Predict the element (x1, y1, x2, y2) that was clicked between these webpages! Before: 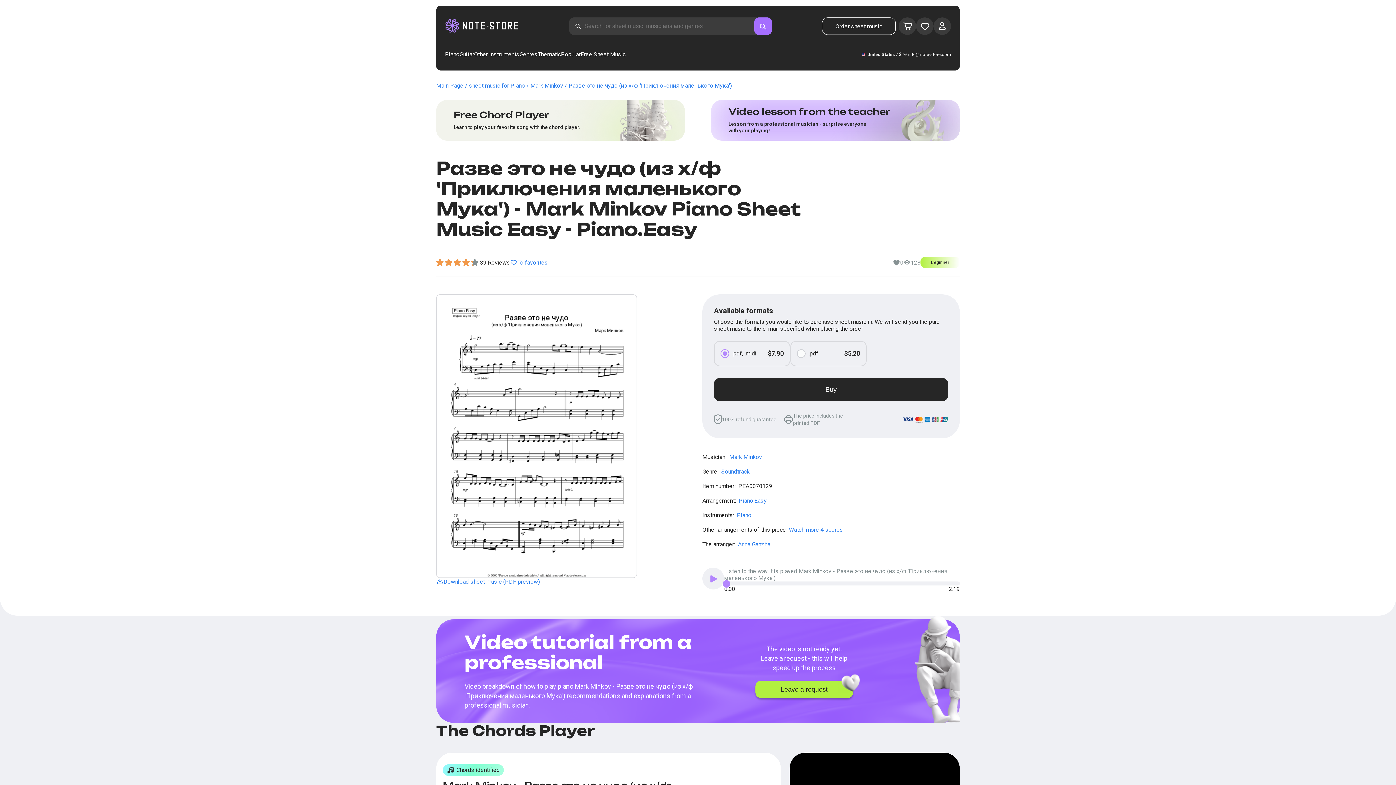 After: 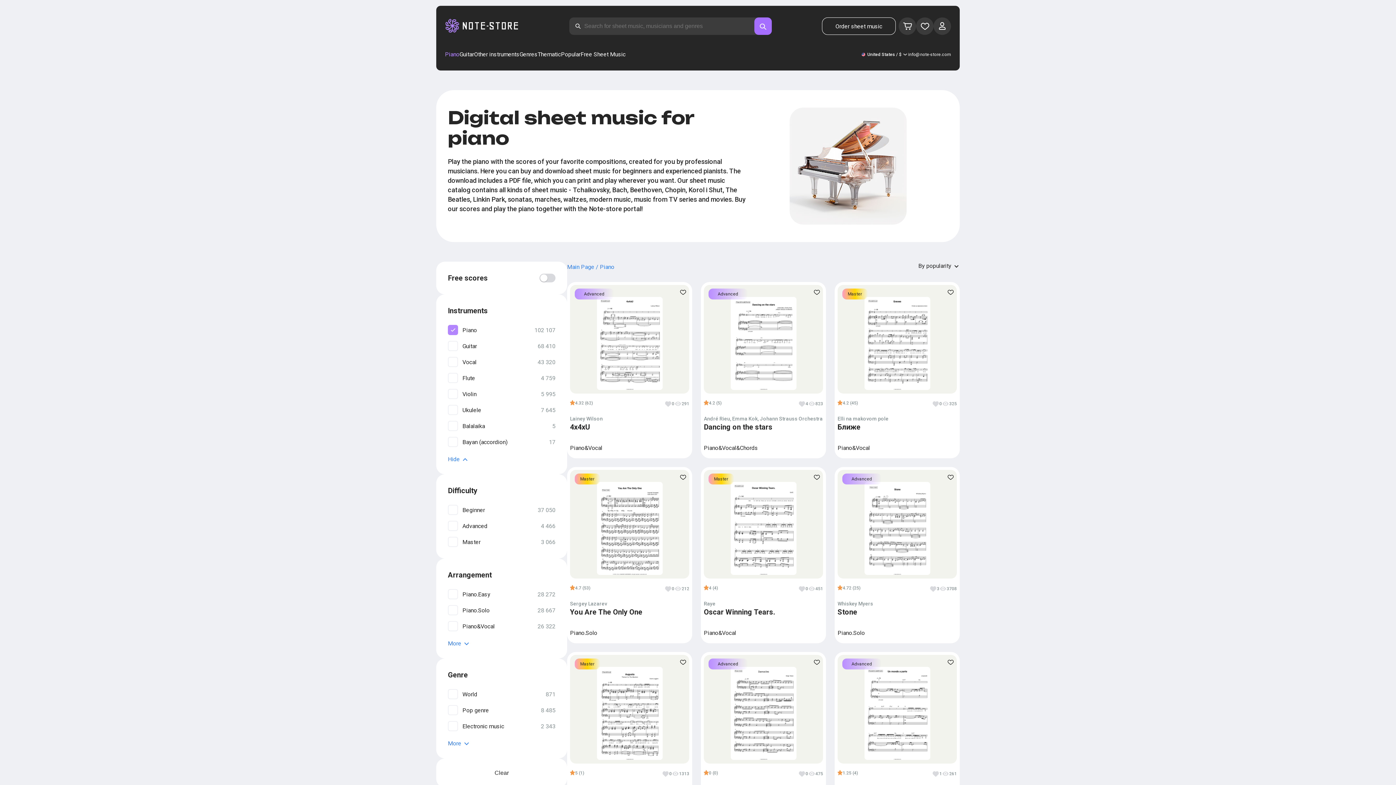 Action: label: Piano bbox: (445, 50, 459, 58)